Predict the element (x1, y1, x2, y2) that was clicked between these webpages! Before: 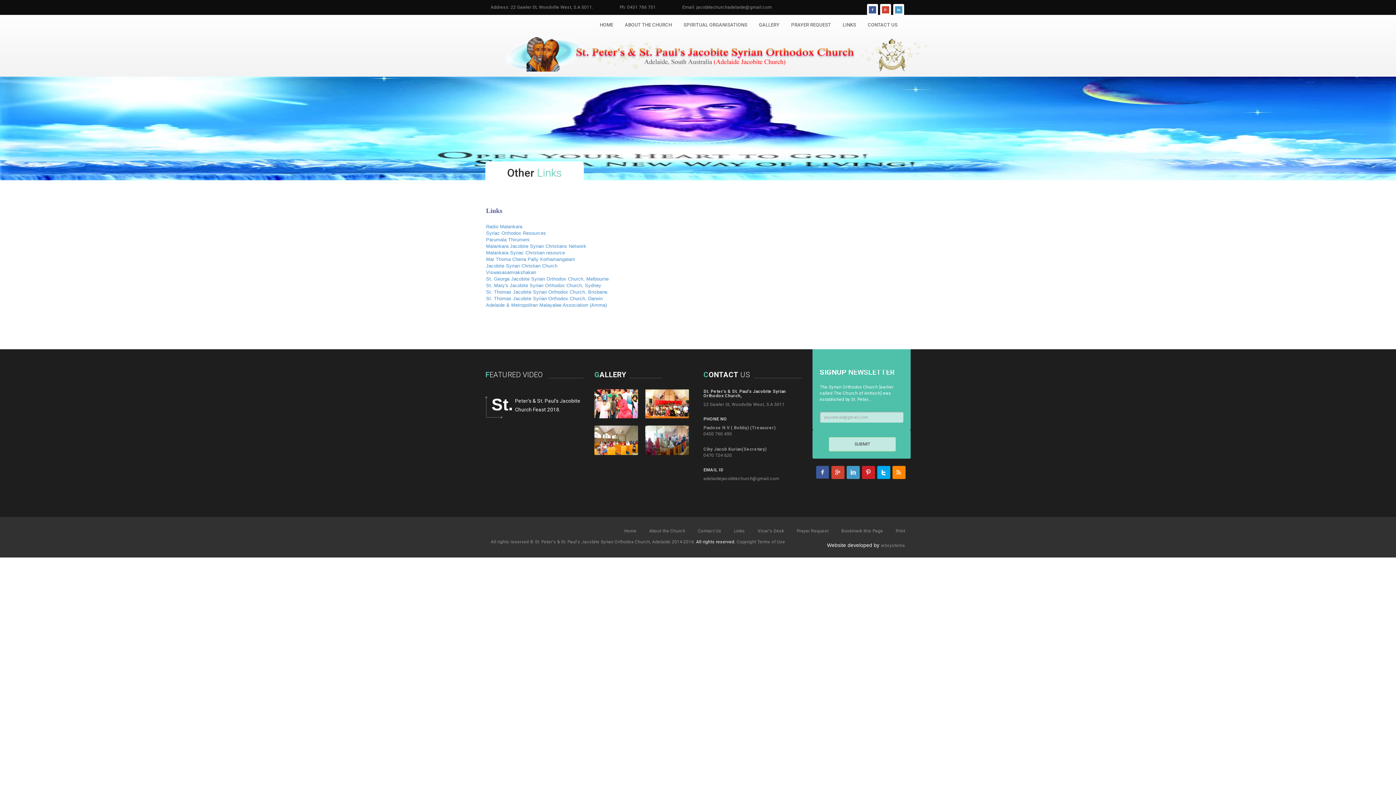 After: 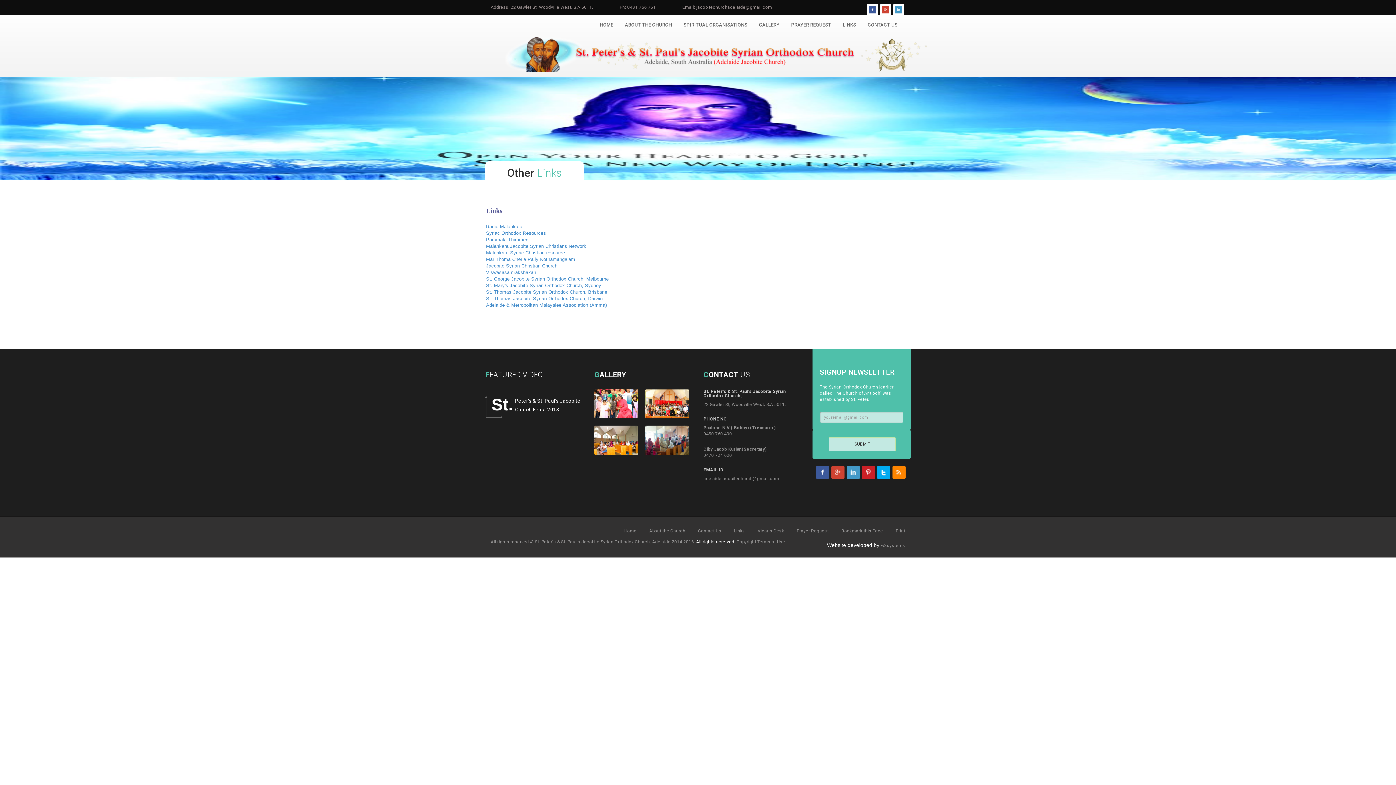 Action: bbox: (486, 250, 565, 255) label: Malankara Syriac Christian resource